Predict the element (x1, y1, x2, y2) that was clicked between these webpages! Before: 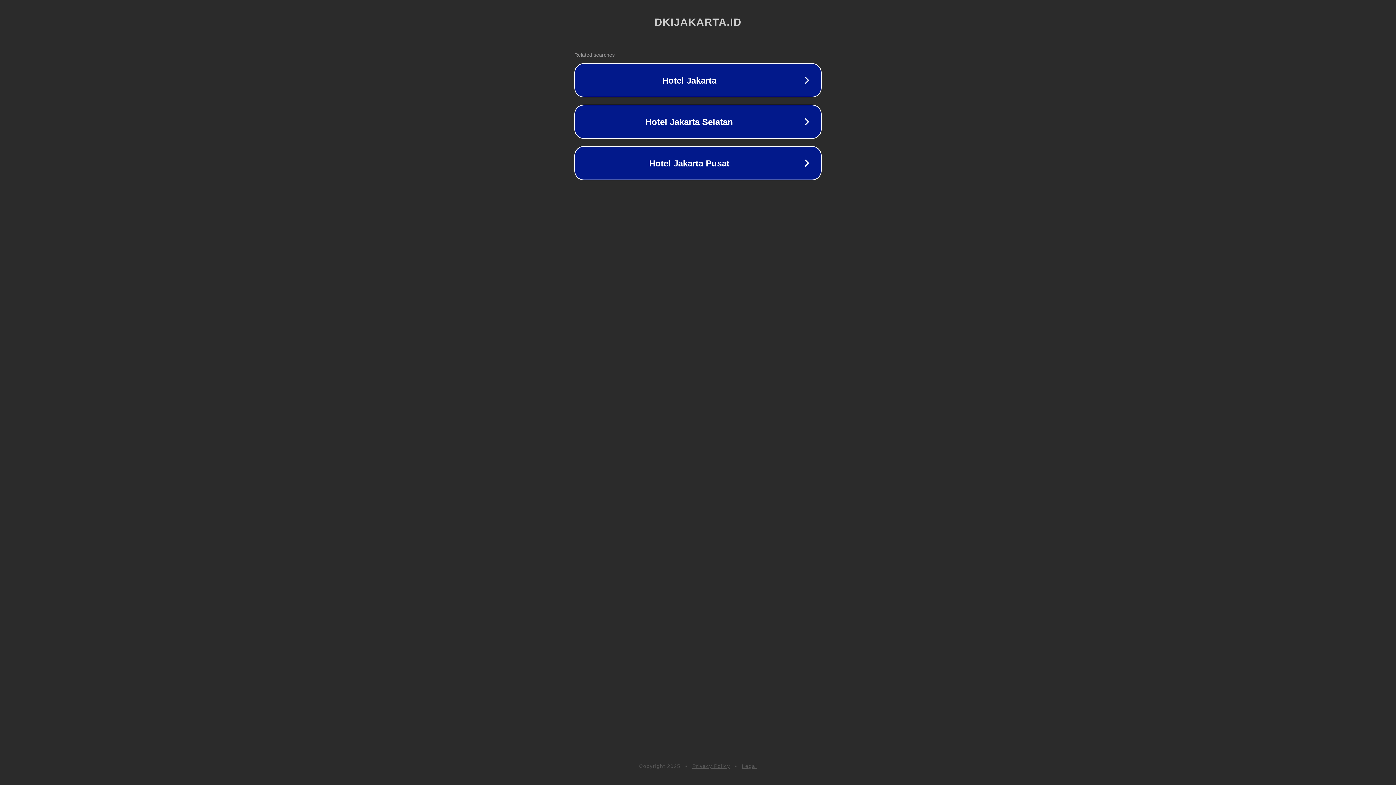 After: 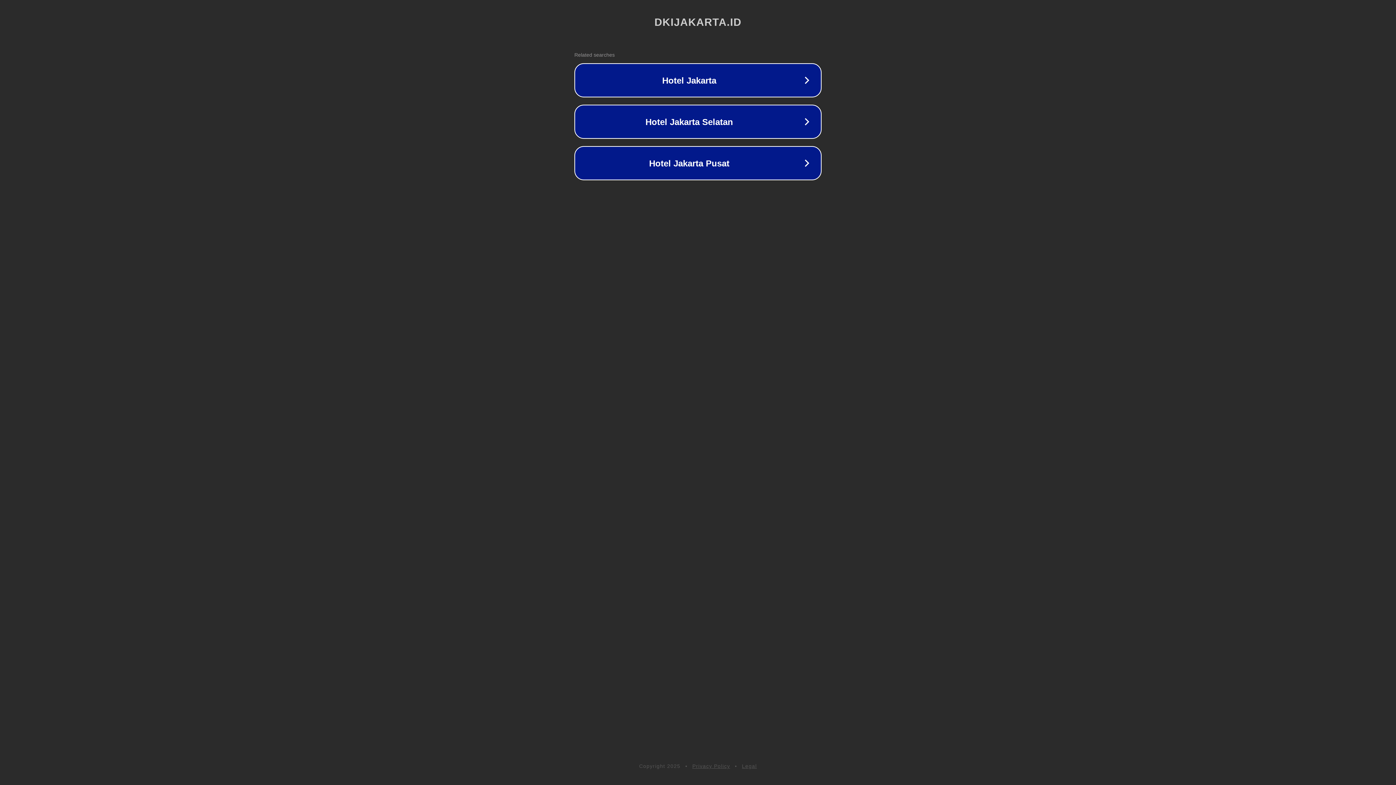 Action: bbox: (692, 763, 730, 769) label: Privacy Policy